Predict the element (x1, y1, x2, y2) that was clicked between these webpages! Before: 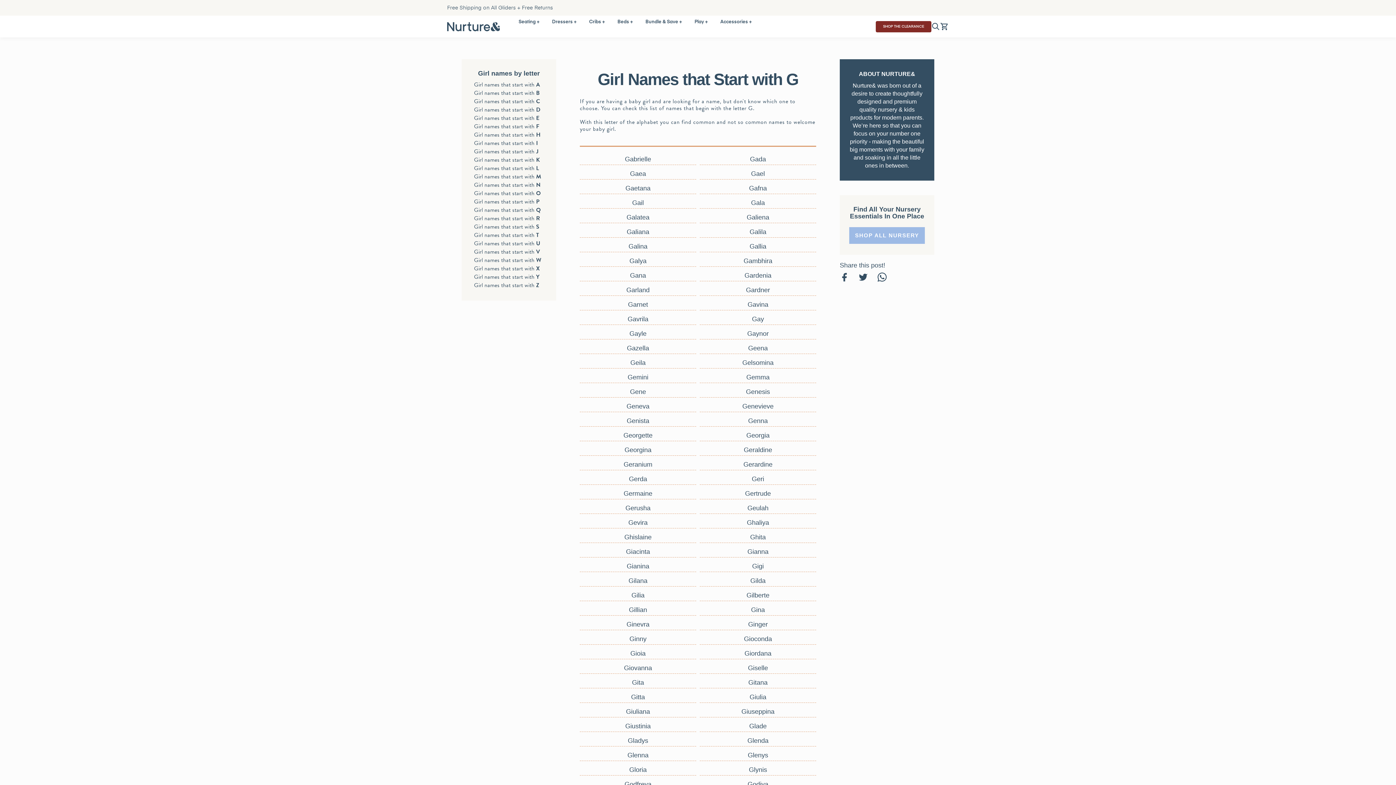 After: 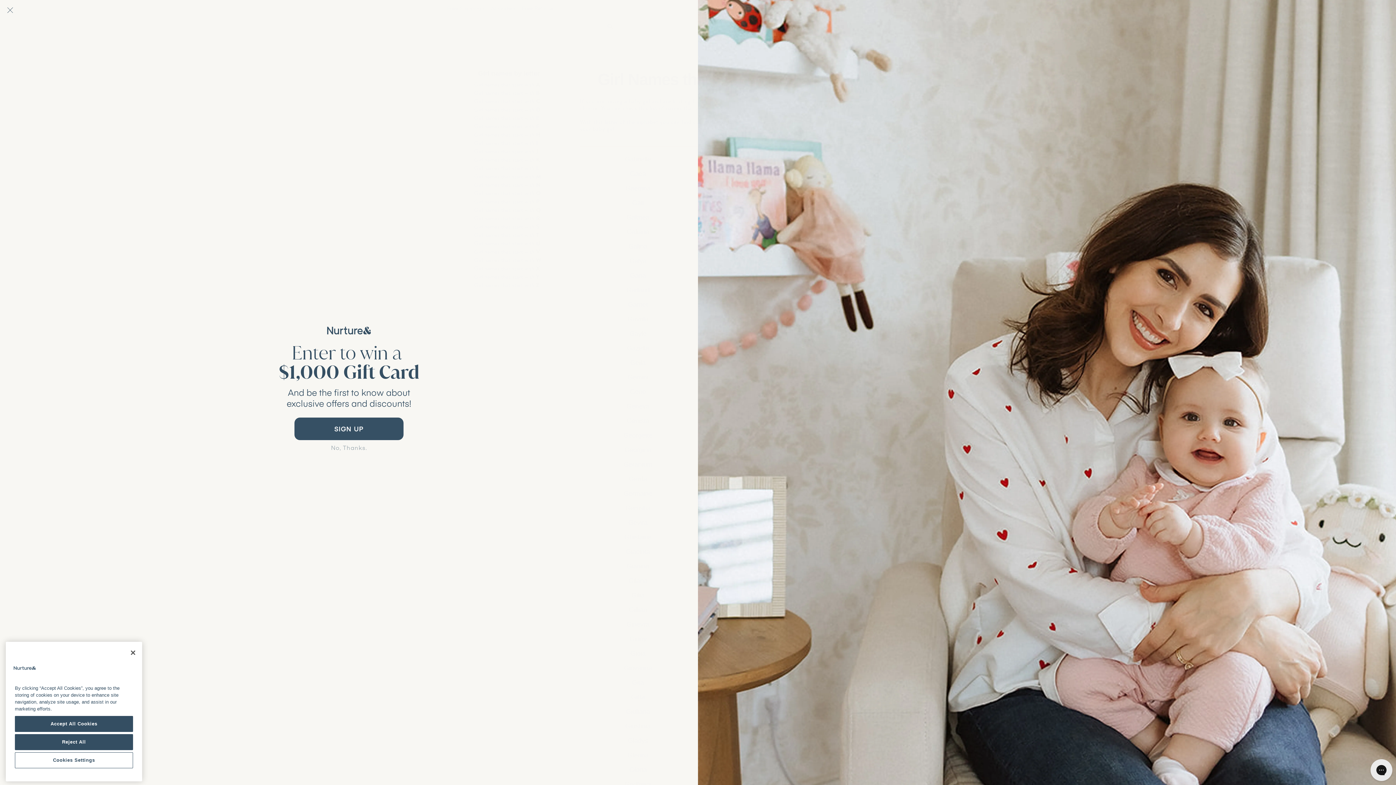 Action: label: Search bbox: (931, 22, 940, 30)